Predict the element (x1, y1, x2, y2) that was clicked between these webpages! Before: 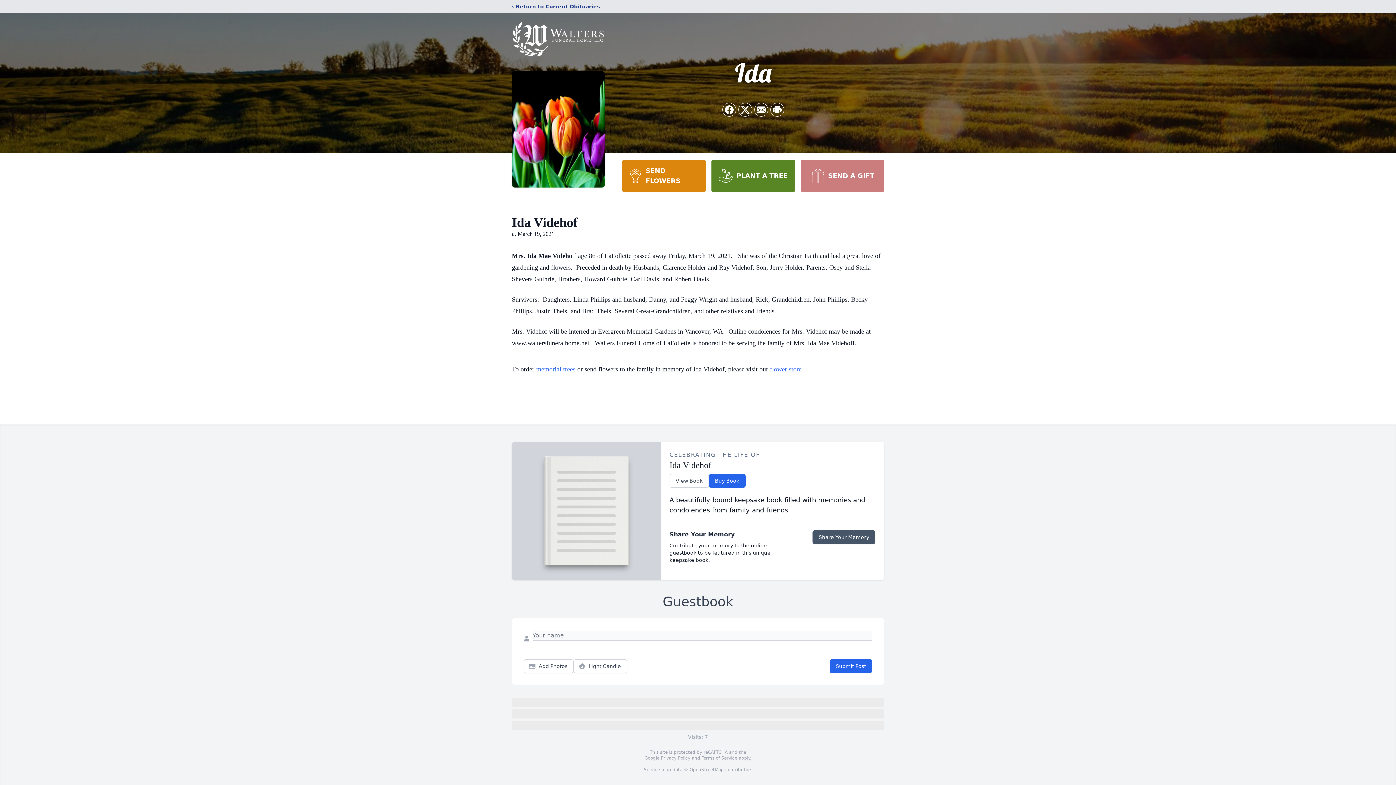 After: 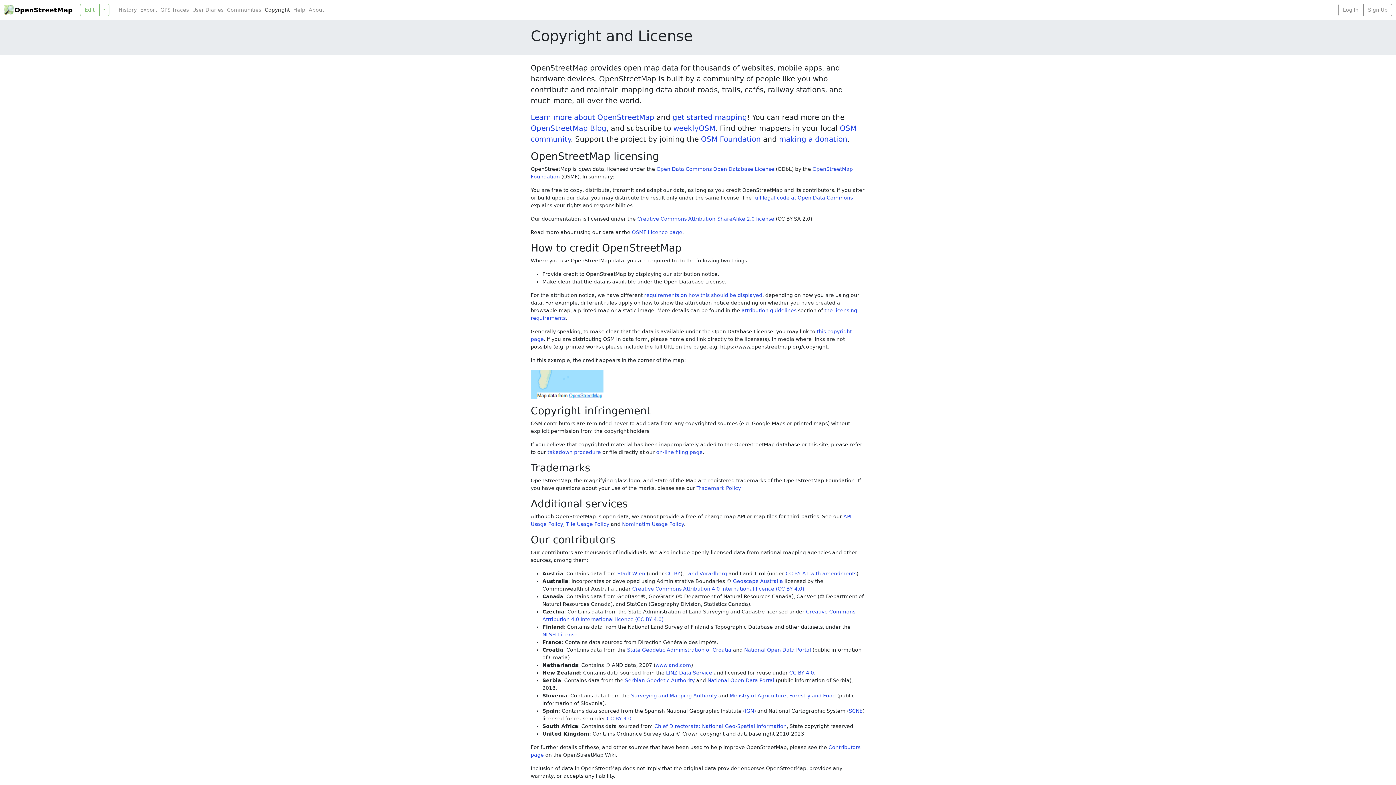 Action: bbox: (689, 767, 724, 772) label: OpenStreetMap